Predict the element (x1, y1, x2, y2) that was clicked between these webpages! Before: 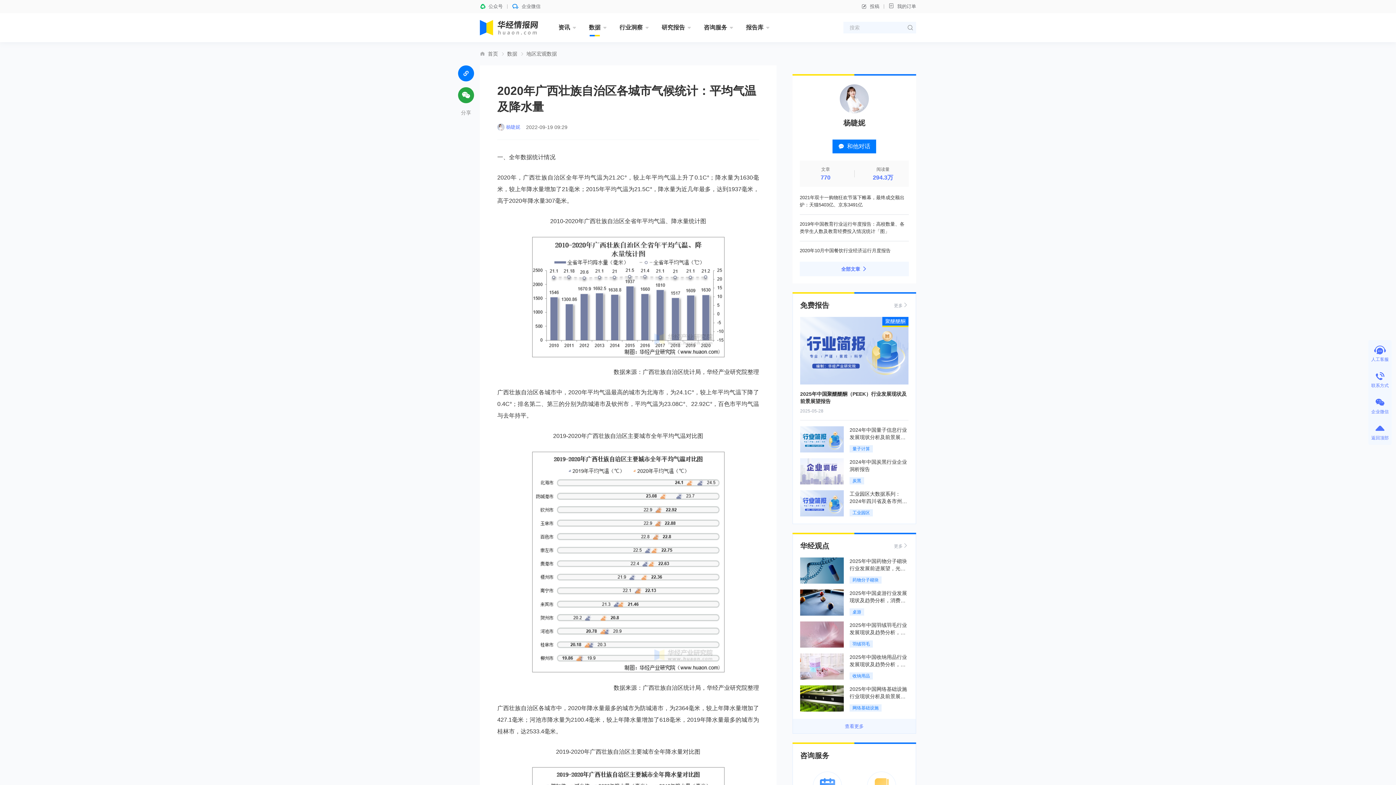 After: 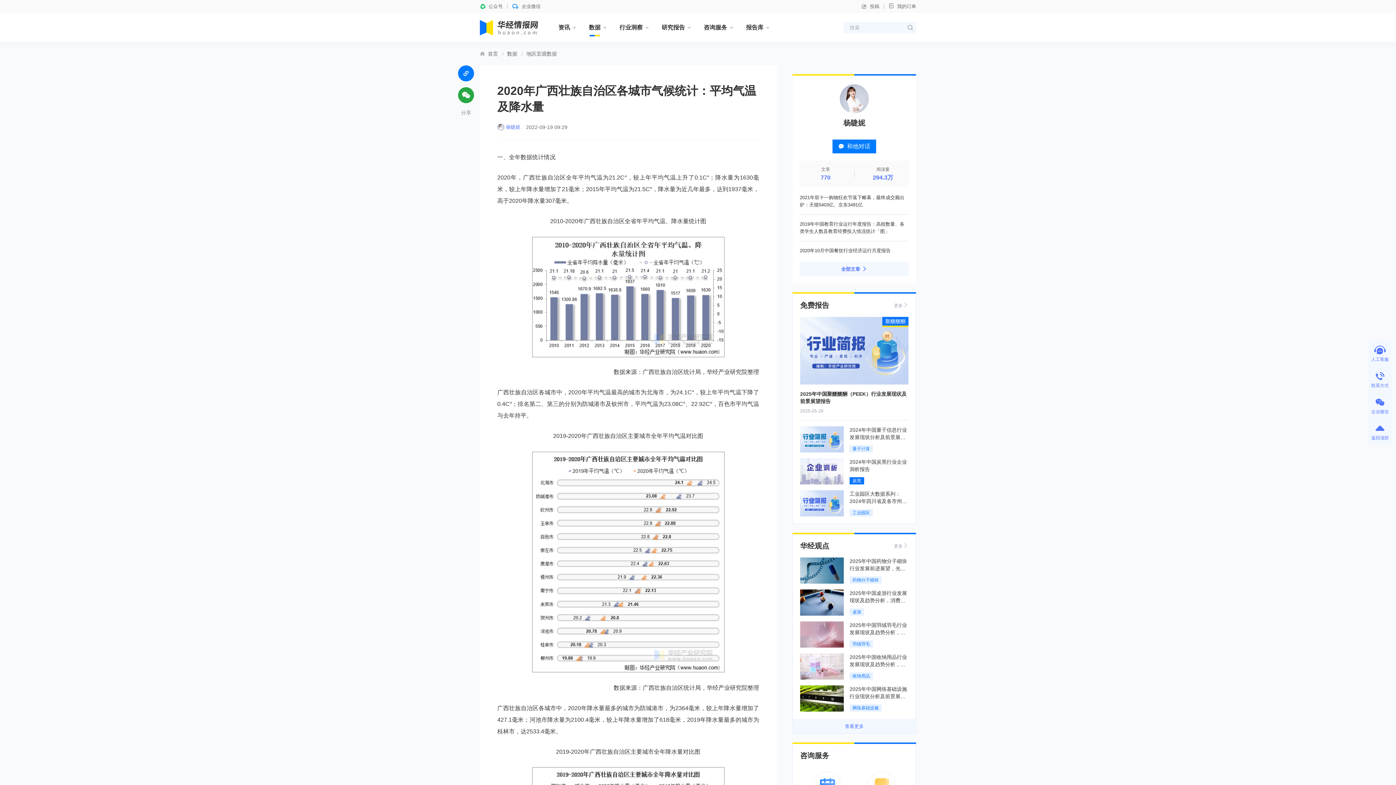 Action: bbox: (849, 477, 864, 484) label: 炭黑